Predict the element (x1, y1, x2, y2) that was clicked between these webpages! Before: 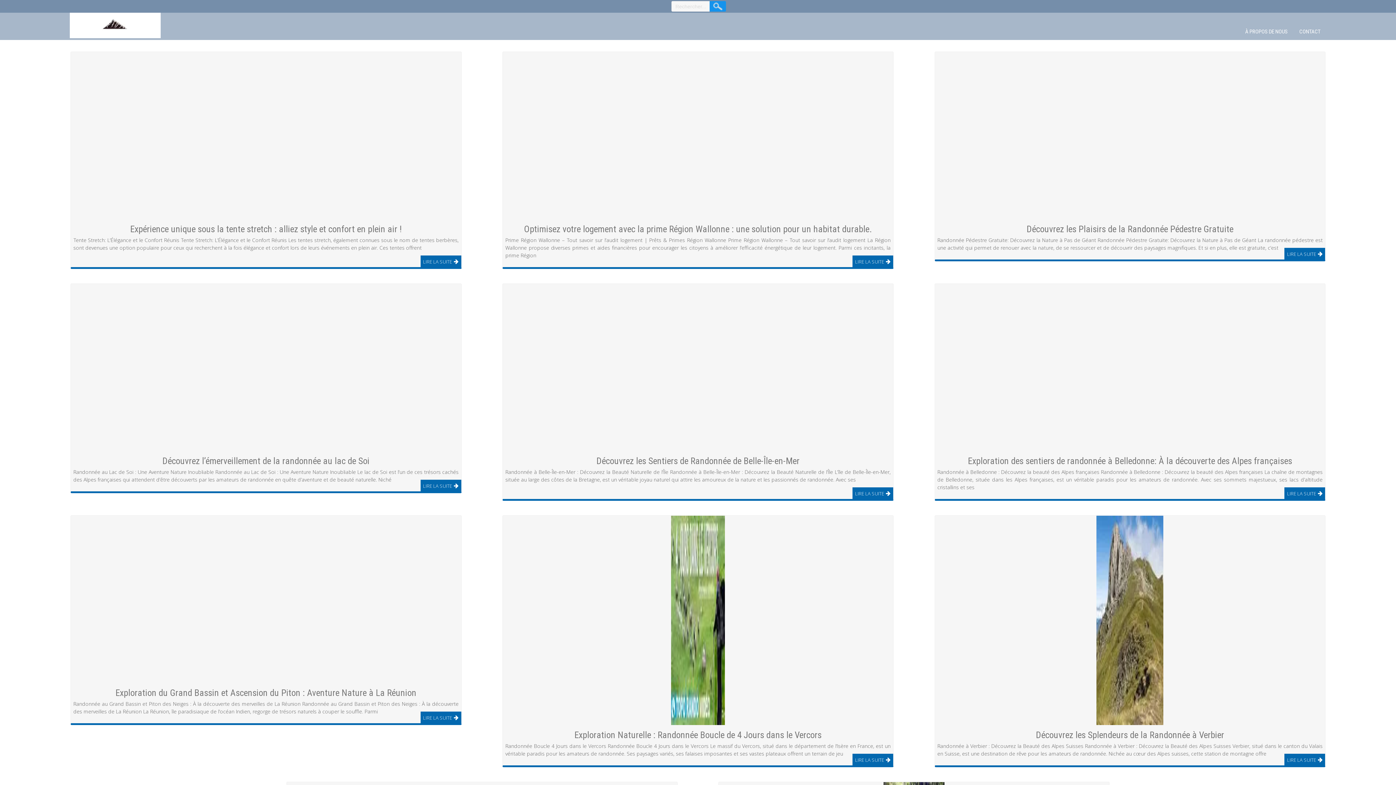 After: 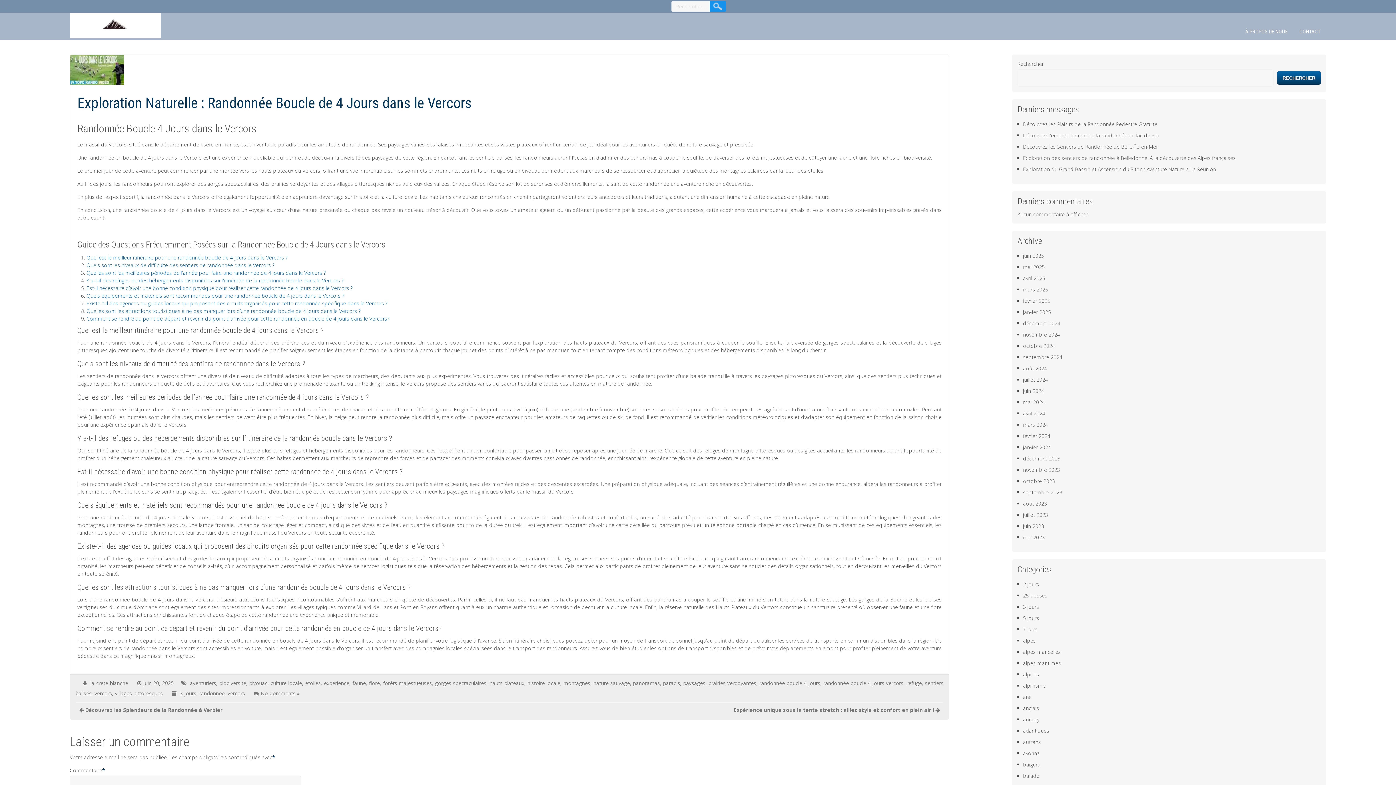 Action: bbox: (852, 754, 893, 765) label: LIRE LA SUITE